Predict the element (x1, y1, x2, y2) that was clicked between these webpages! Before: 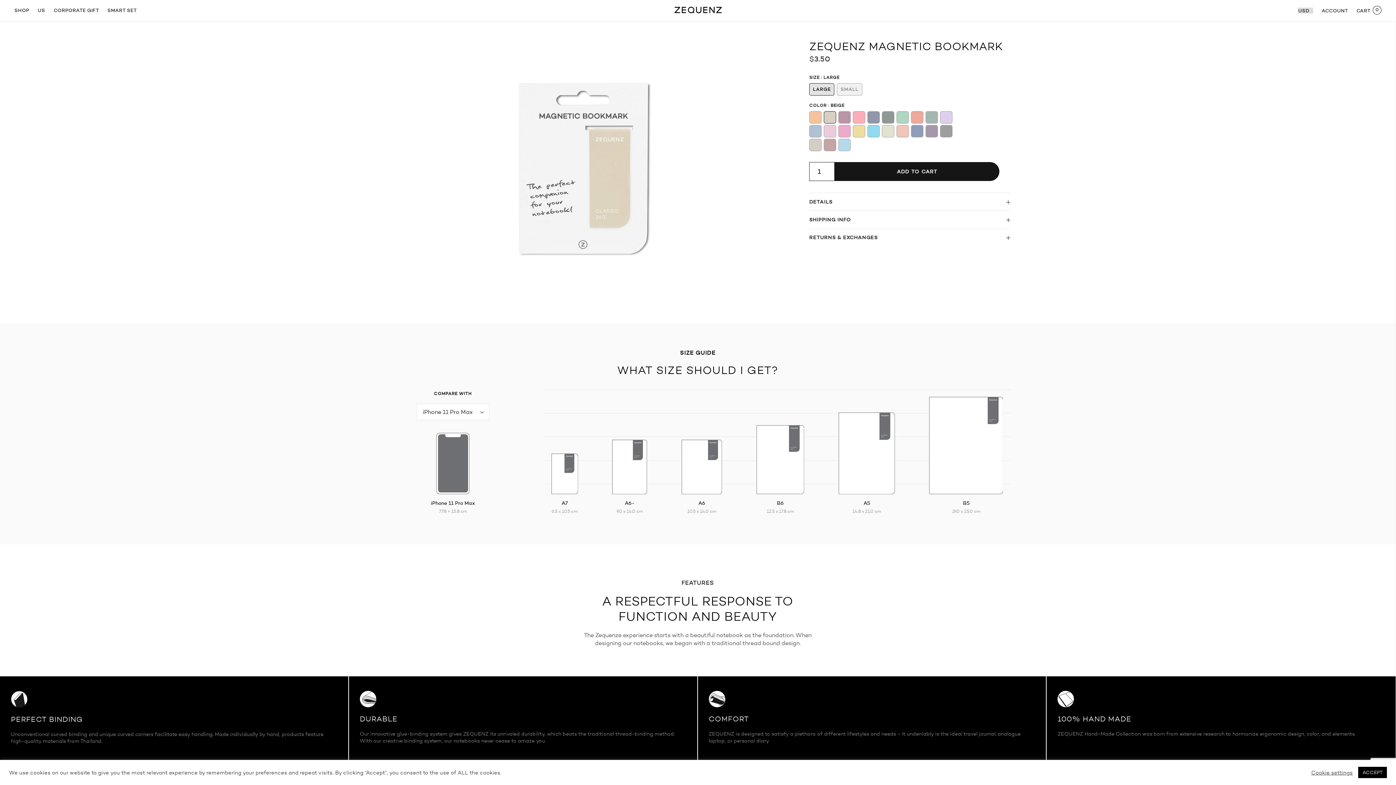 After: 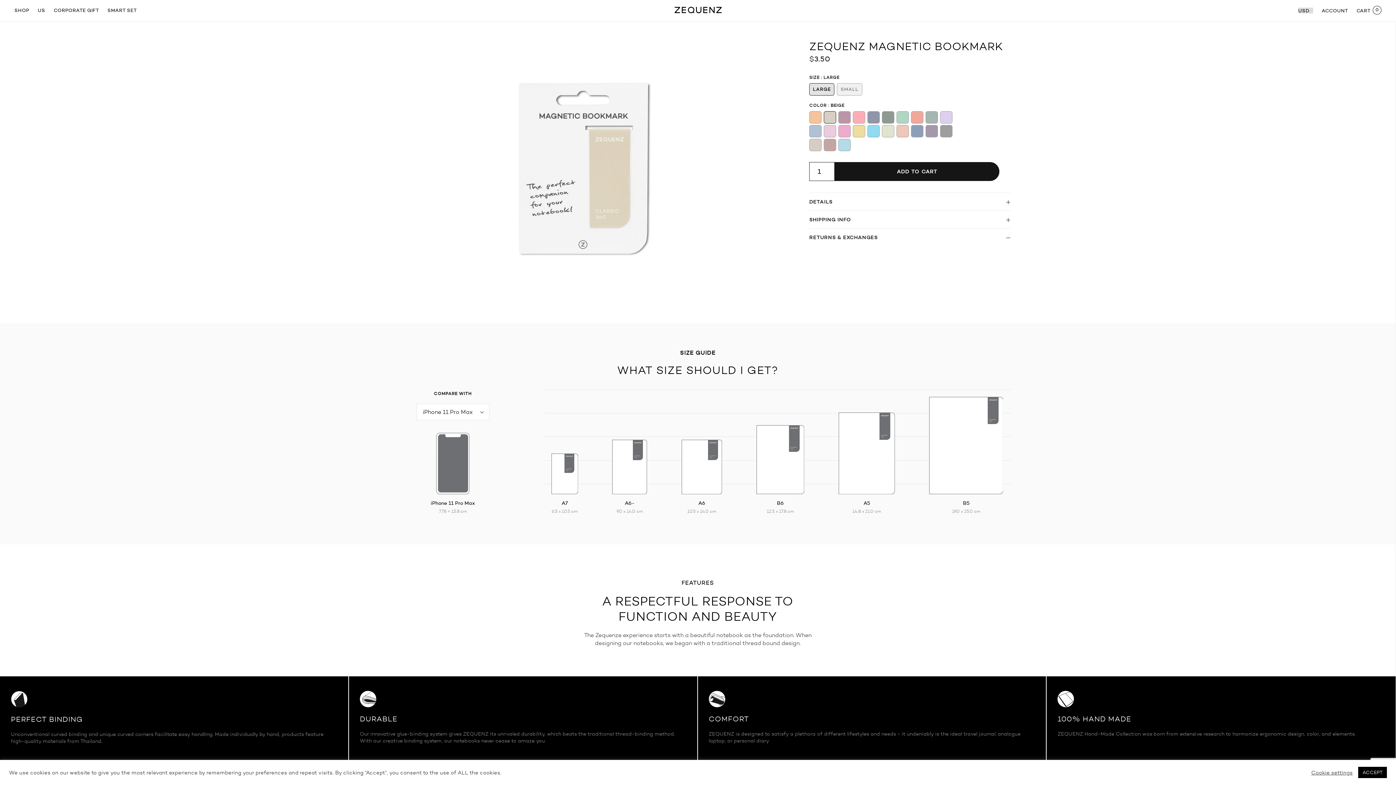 Action: label: RETURNS & EXCHANGES bbox: (809, 228, 1010, 246)